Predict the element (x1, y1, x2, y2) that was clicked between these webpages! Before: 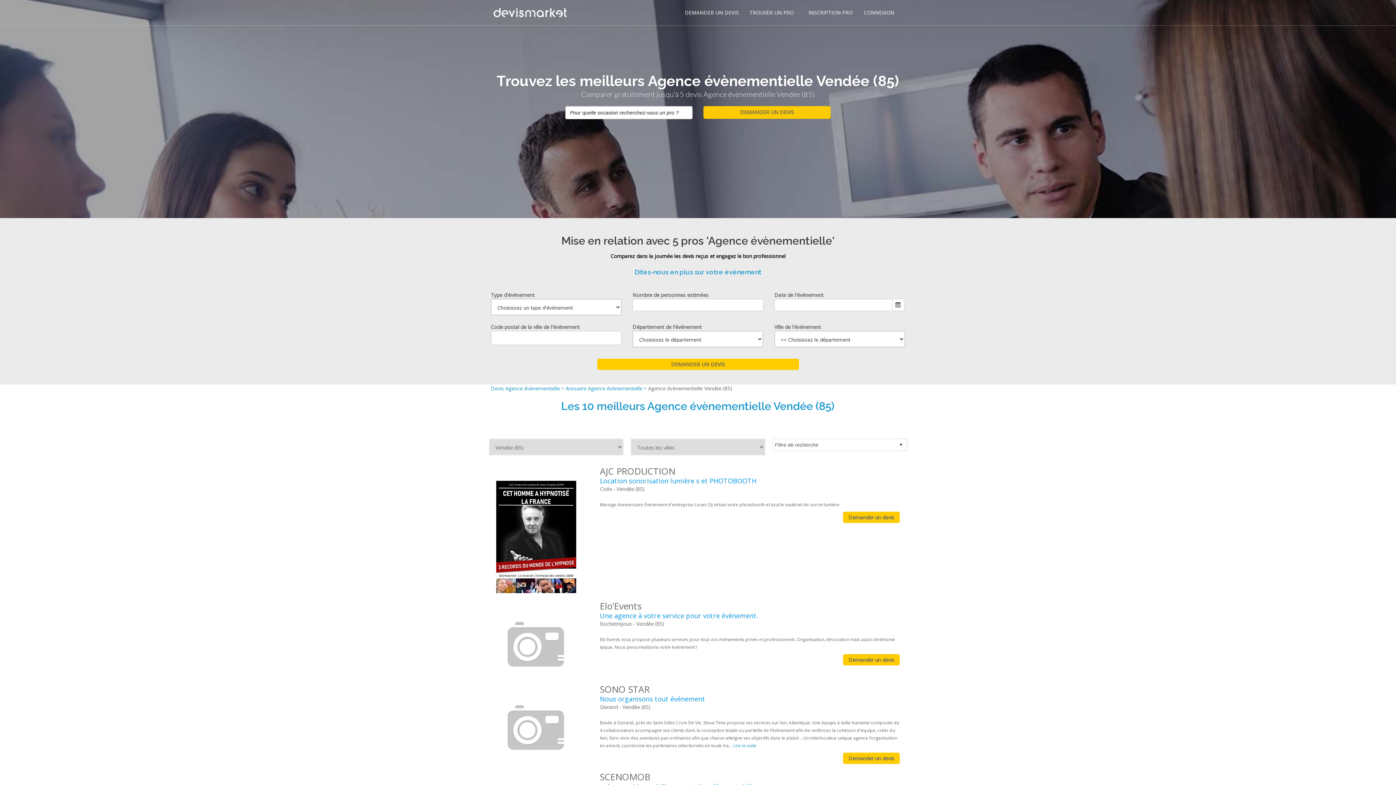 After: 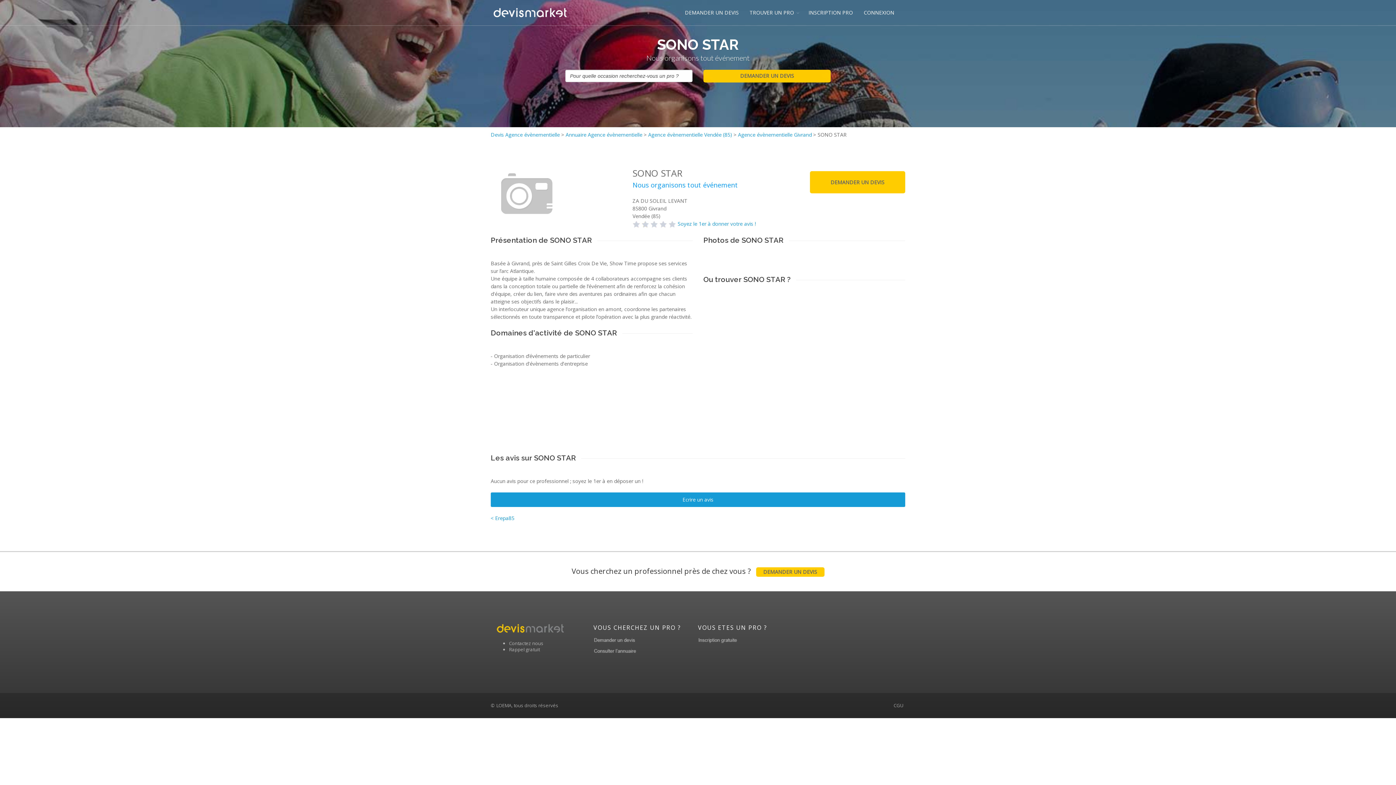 Action: bbox: (733, 742, 756, 749) label: Lire la suite